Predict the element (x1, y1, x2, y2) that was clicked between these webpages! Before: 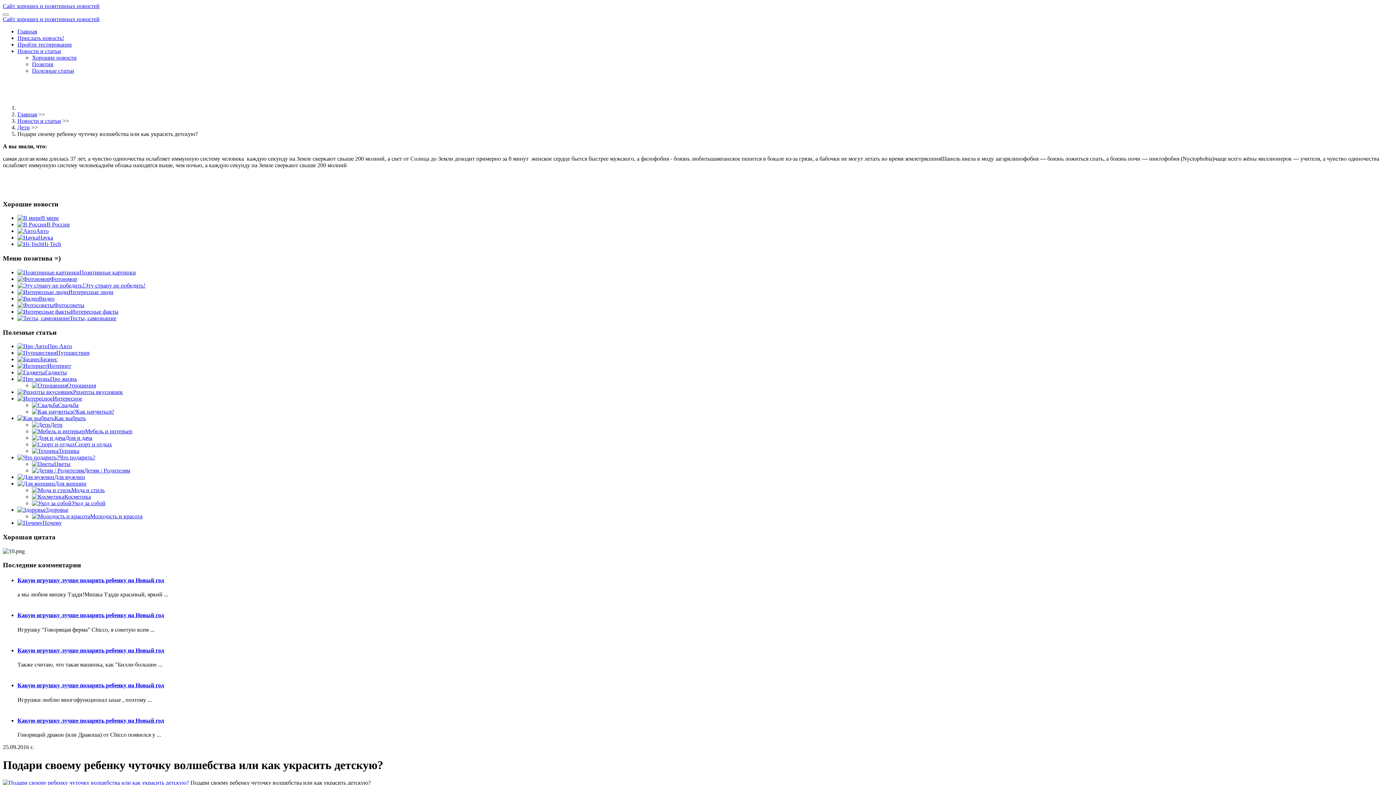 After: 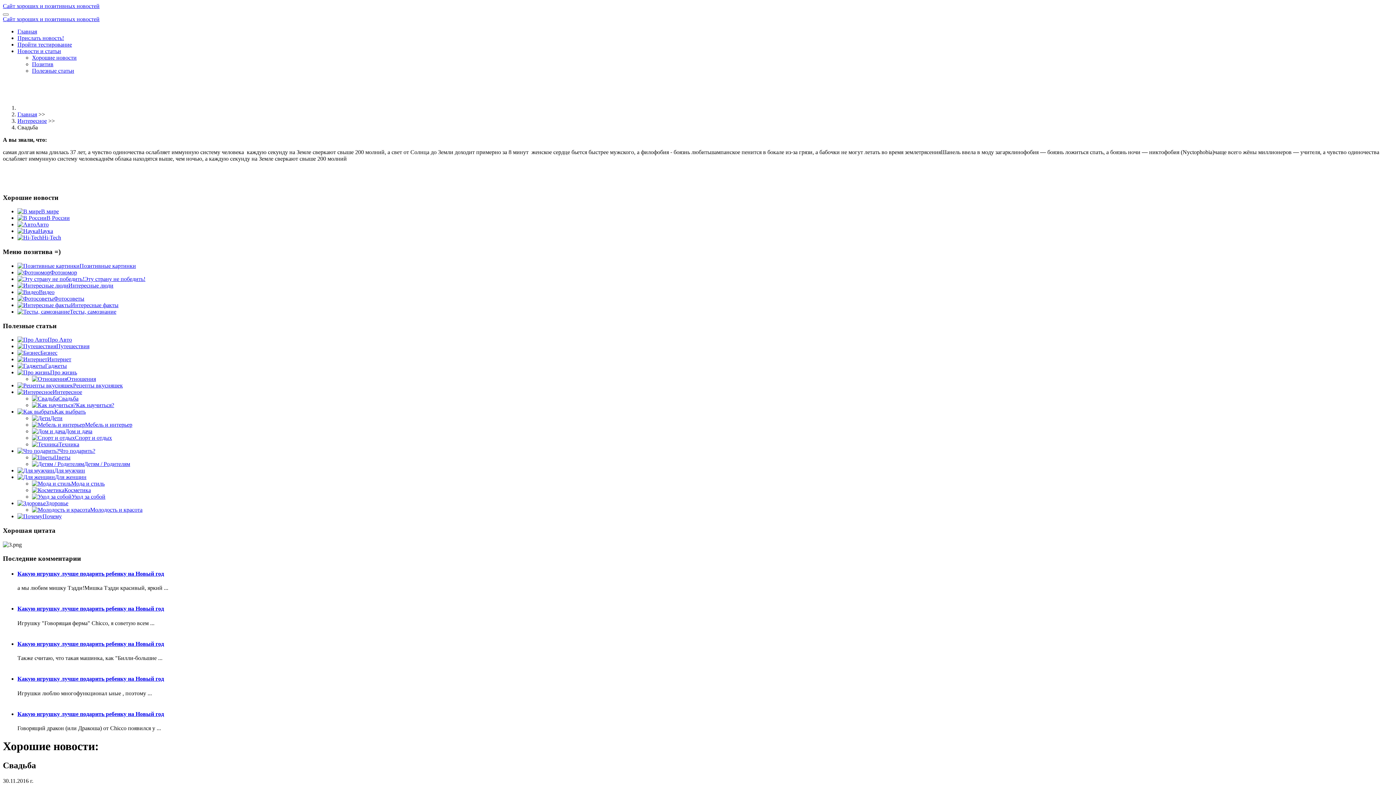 Action: bbox: (32, 402, 78, 408) label: Свадьба